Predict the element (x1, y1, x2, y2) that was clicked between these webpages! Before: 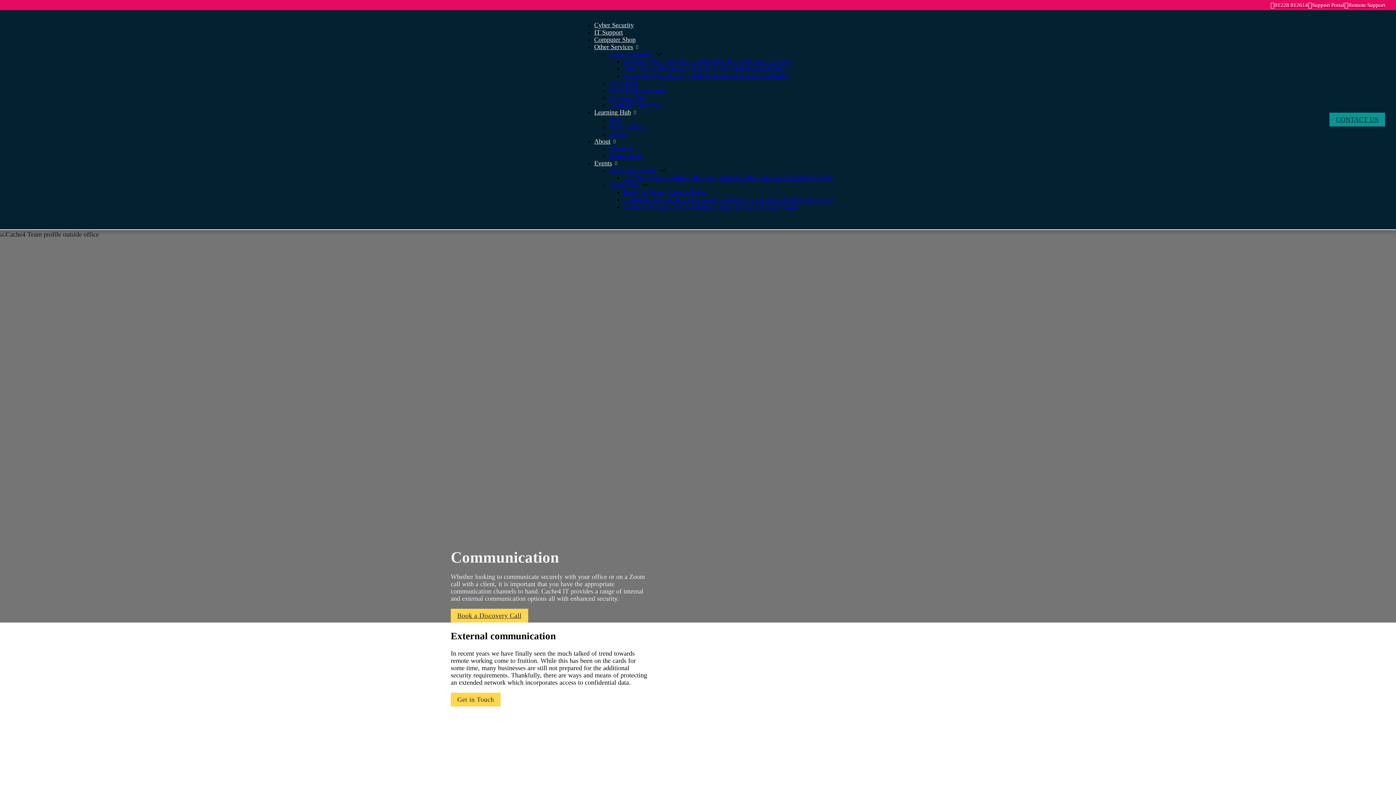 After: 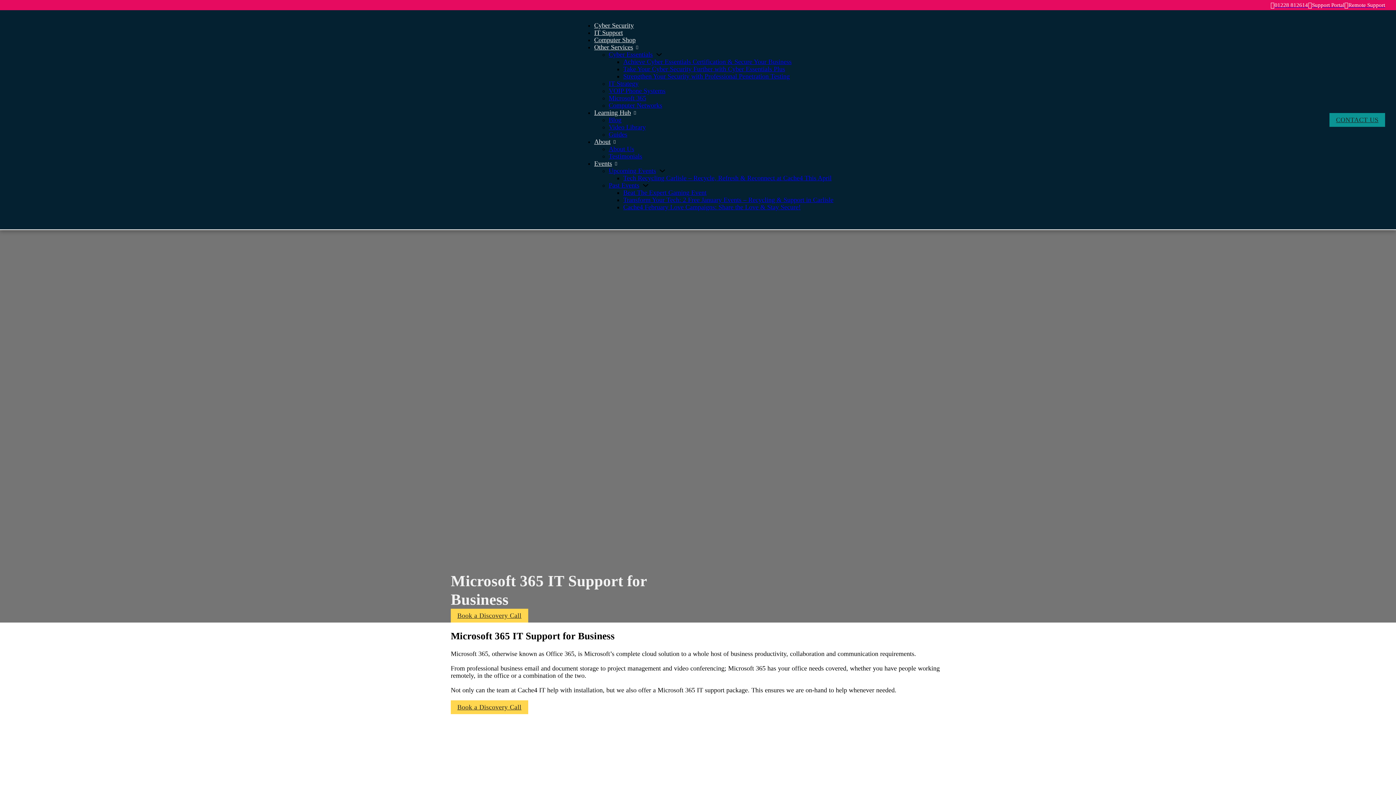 Action: bbox: (608, 94, 646, 101) label: Microsoft 365